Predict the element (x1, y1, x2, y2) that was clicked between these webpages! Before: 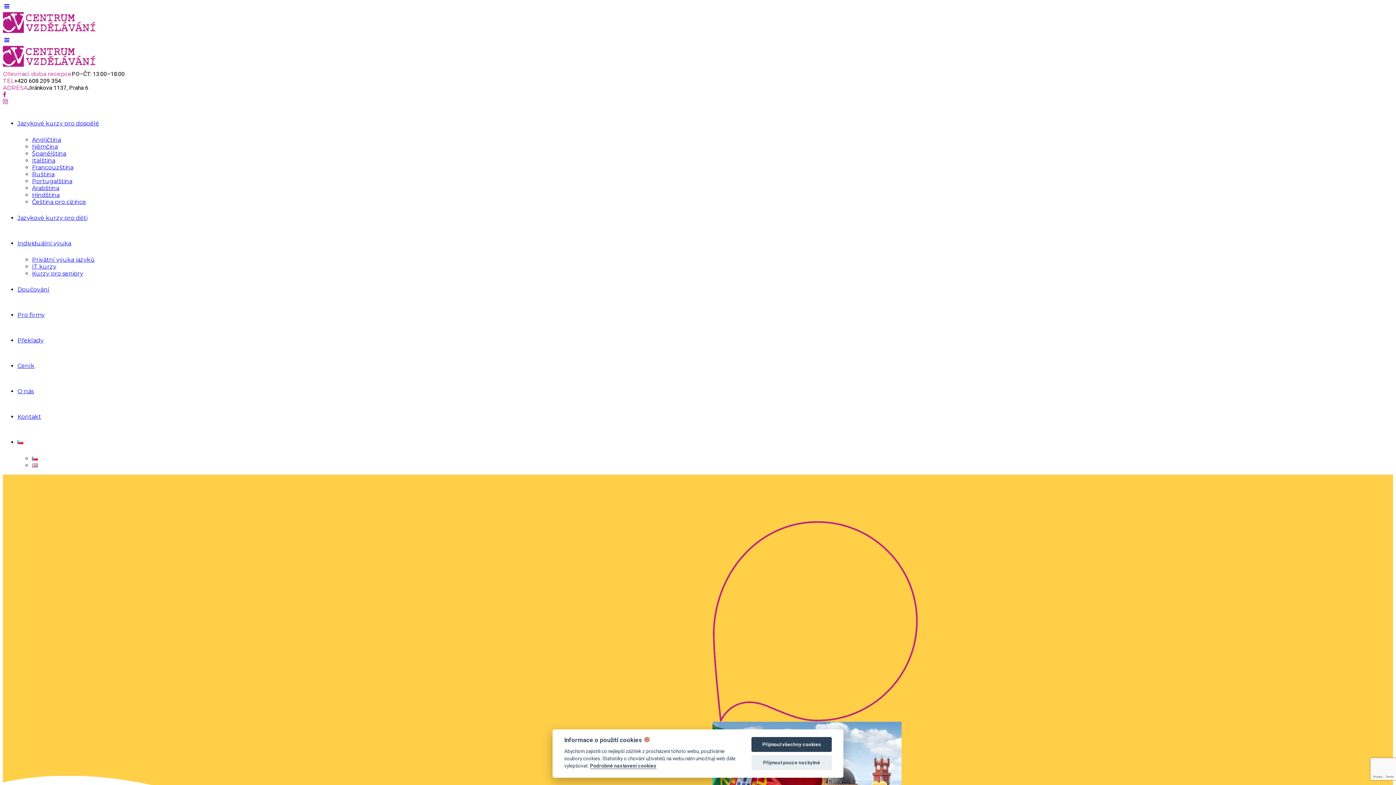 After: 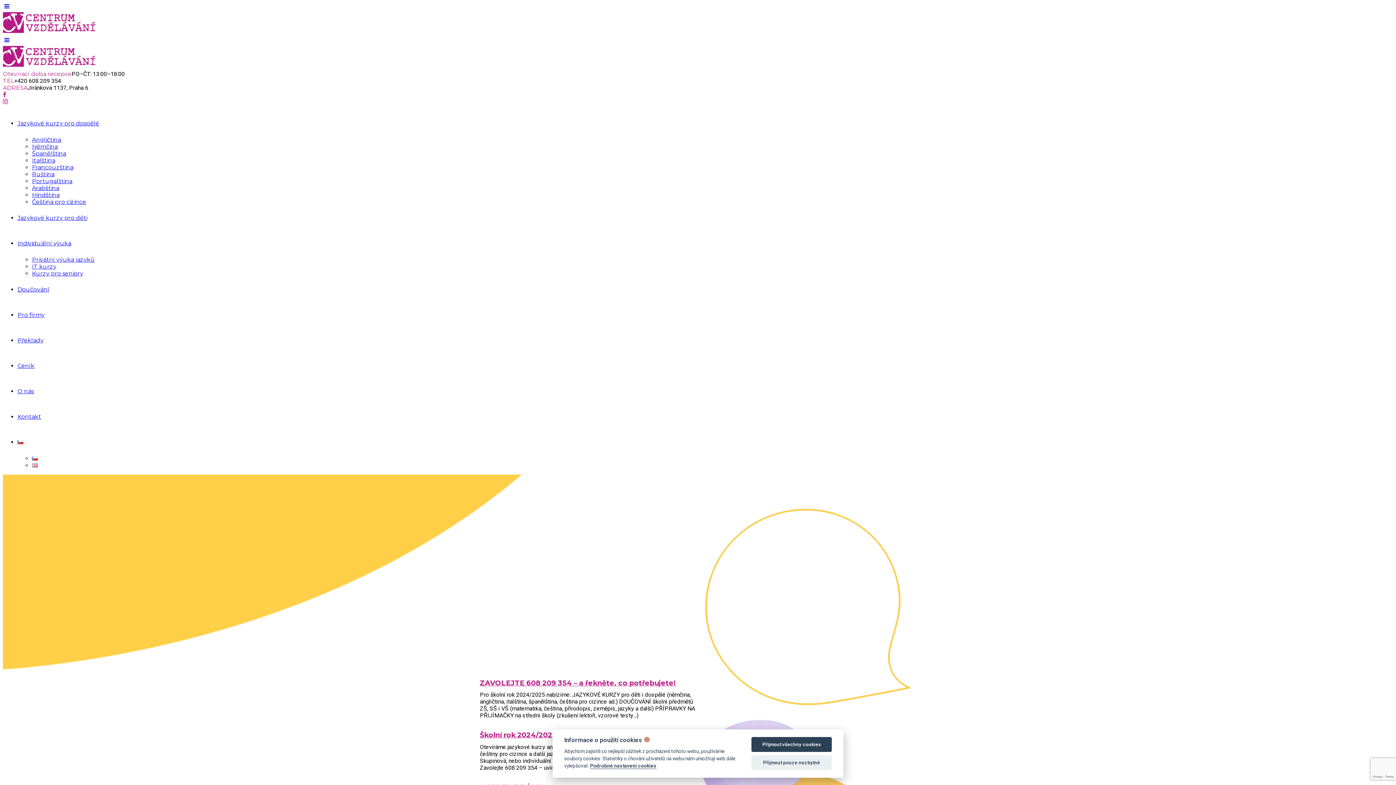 Action: bbox: (2, 63, 95, 70)